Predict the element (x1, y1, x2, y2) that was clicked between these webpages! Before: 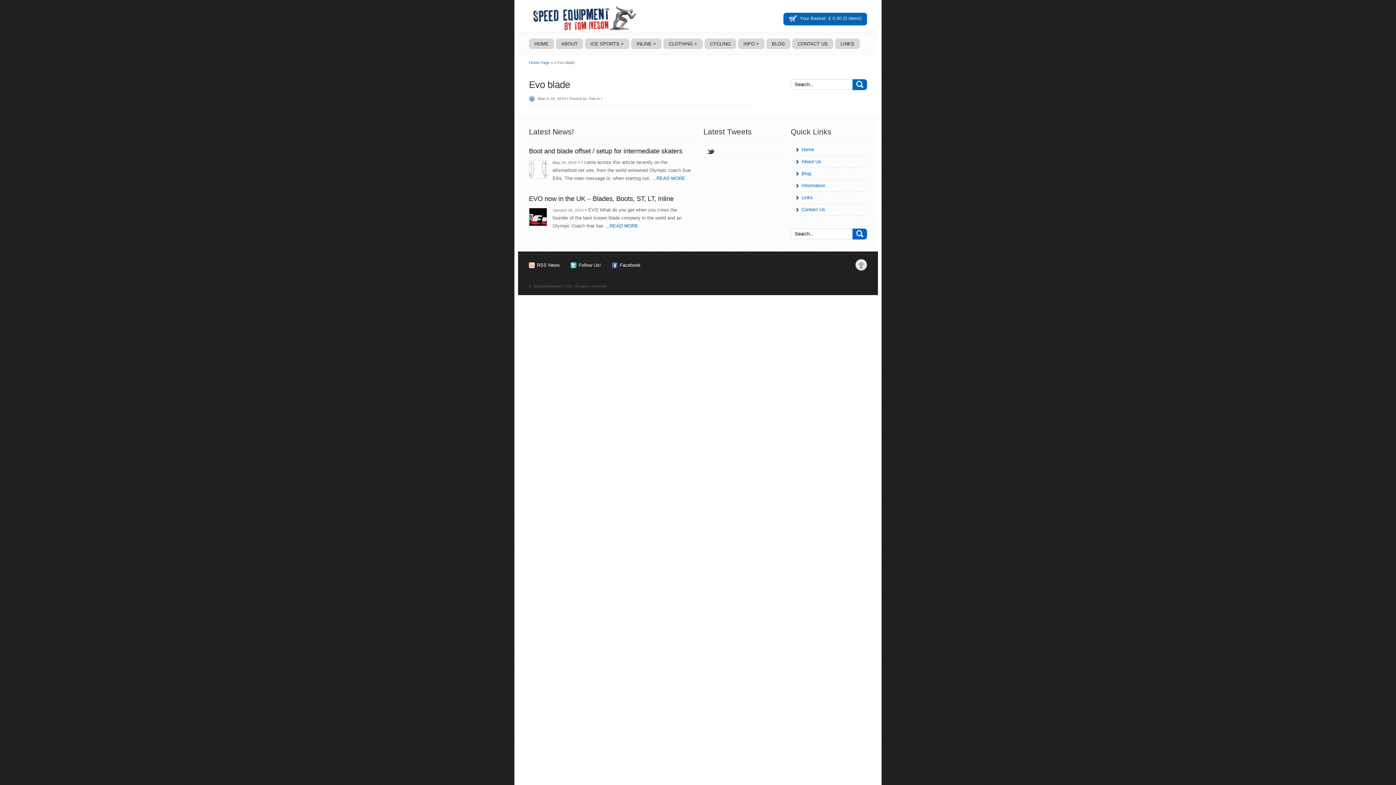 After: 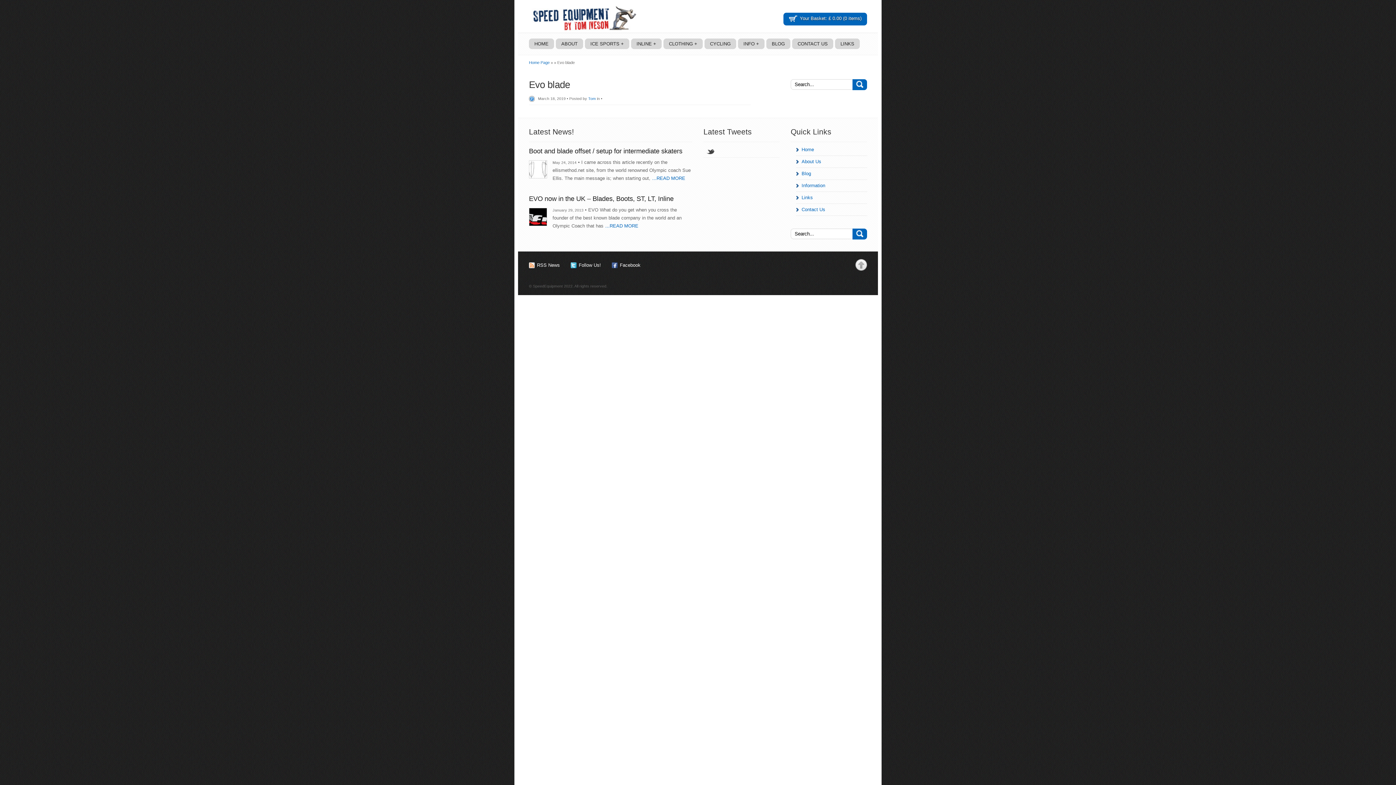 Action: bbox: (570, 262, 601, 268) label: Follow Us!